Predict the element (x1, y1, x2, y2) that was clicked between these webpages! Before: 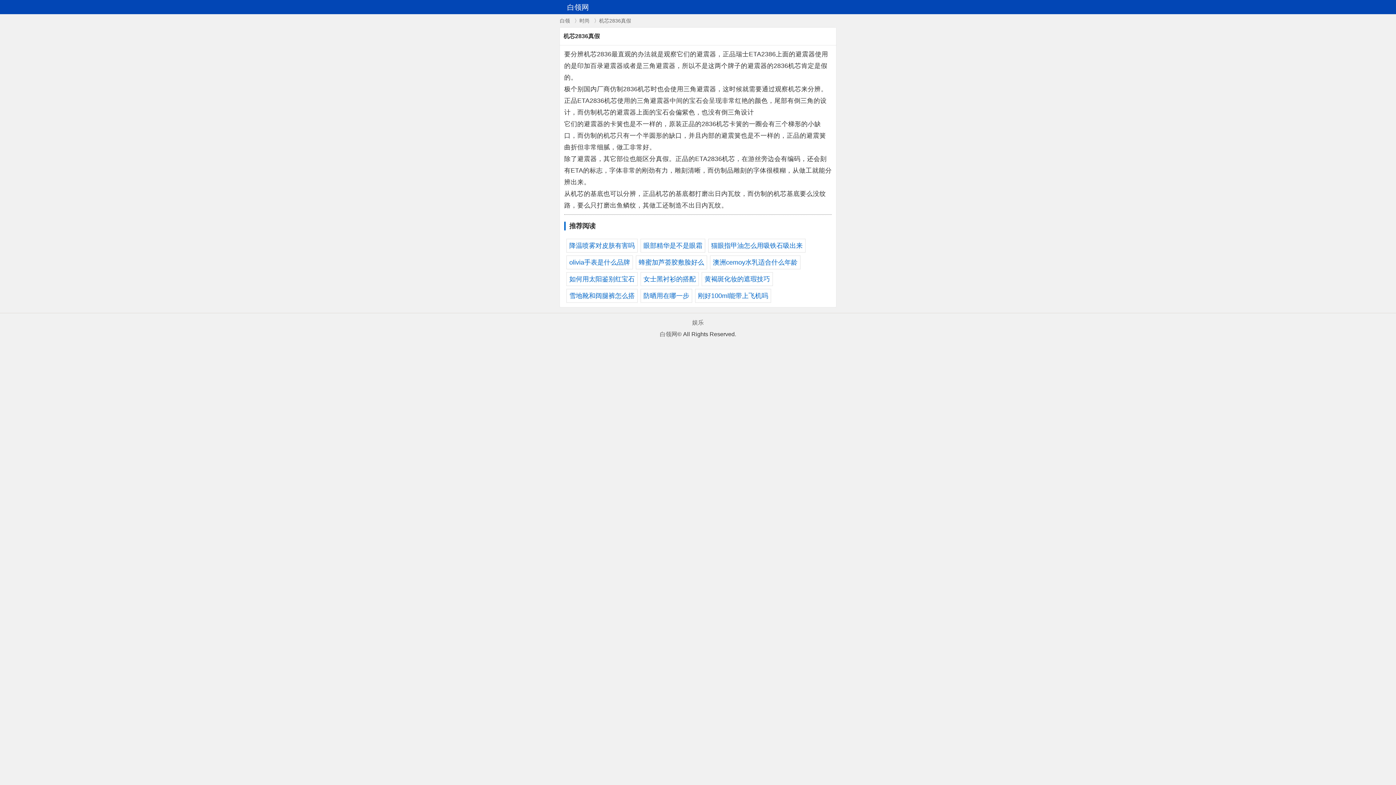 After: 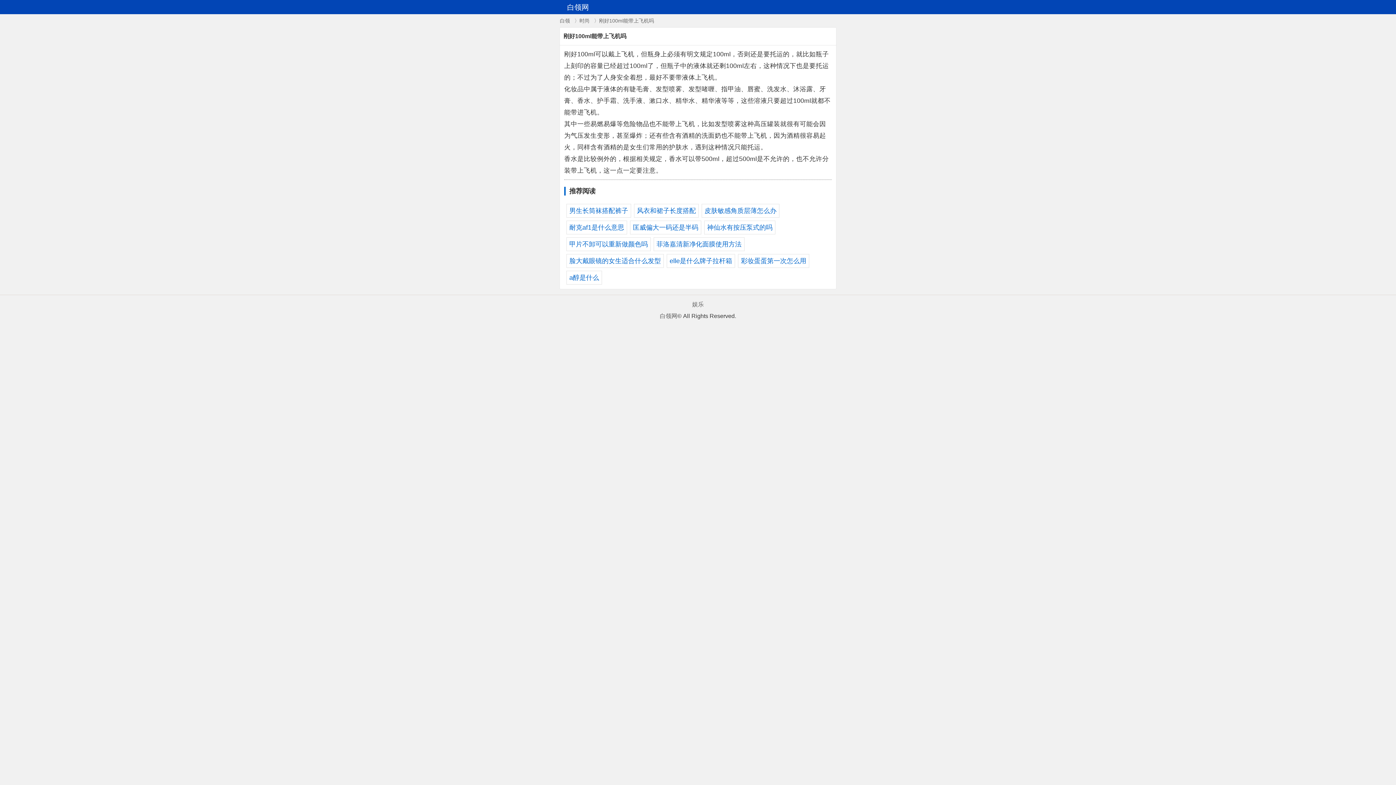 Action: bbox: (698, 292, 768, 299) label: 刚好100ml能带上飞机吗